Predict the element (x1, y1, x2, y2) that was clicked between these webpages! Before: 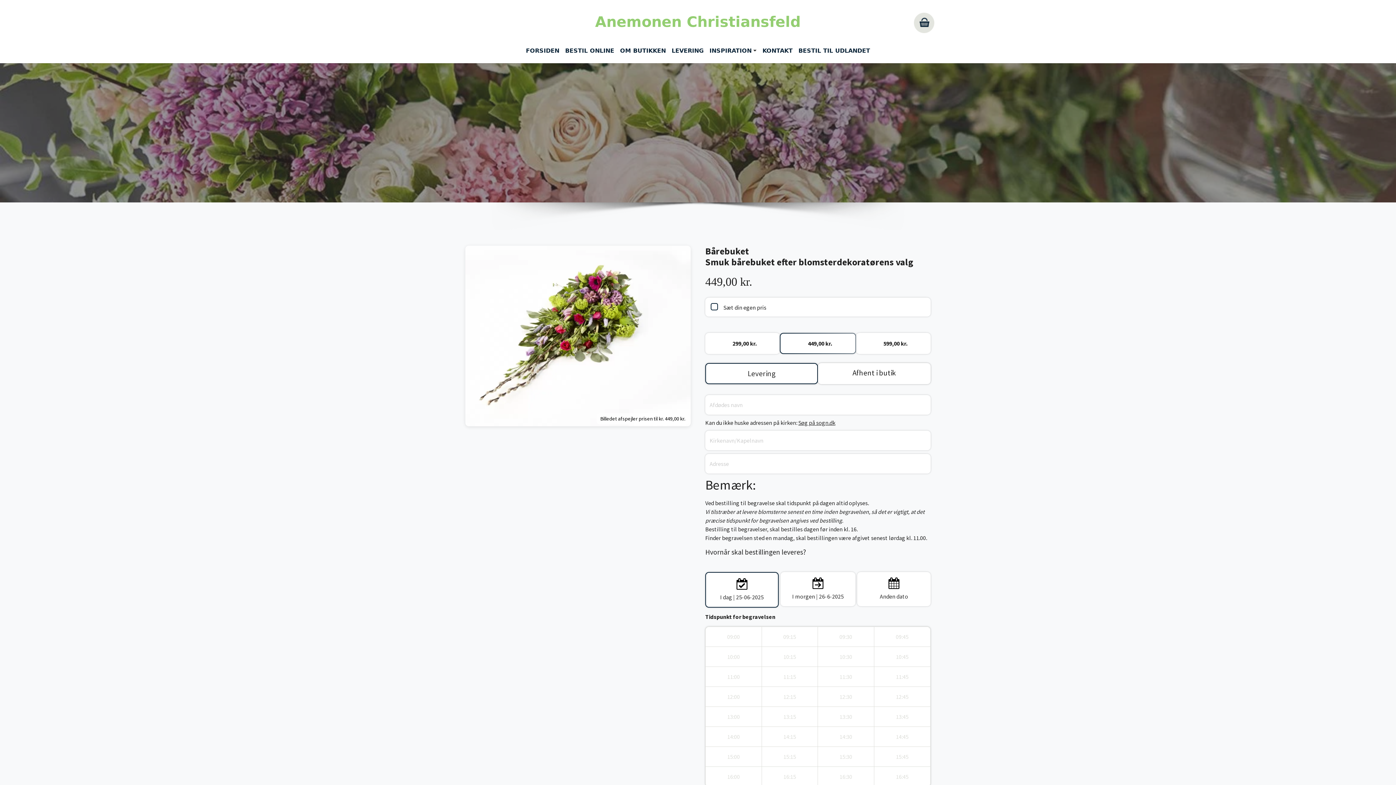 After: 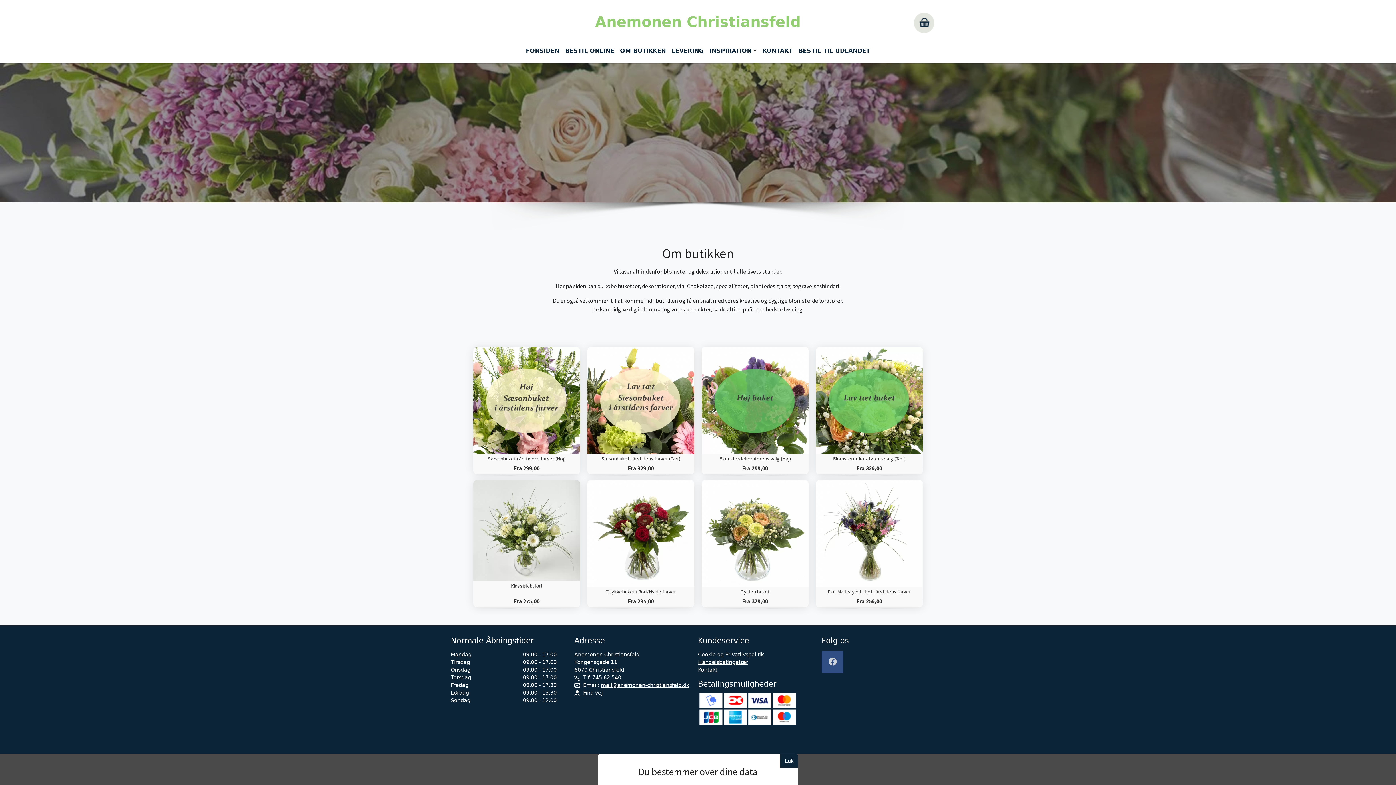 Action: label: OM BUTIKKEN bbox: (617, 43, 668, 57)